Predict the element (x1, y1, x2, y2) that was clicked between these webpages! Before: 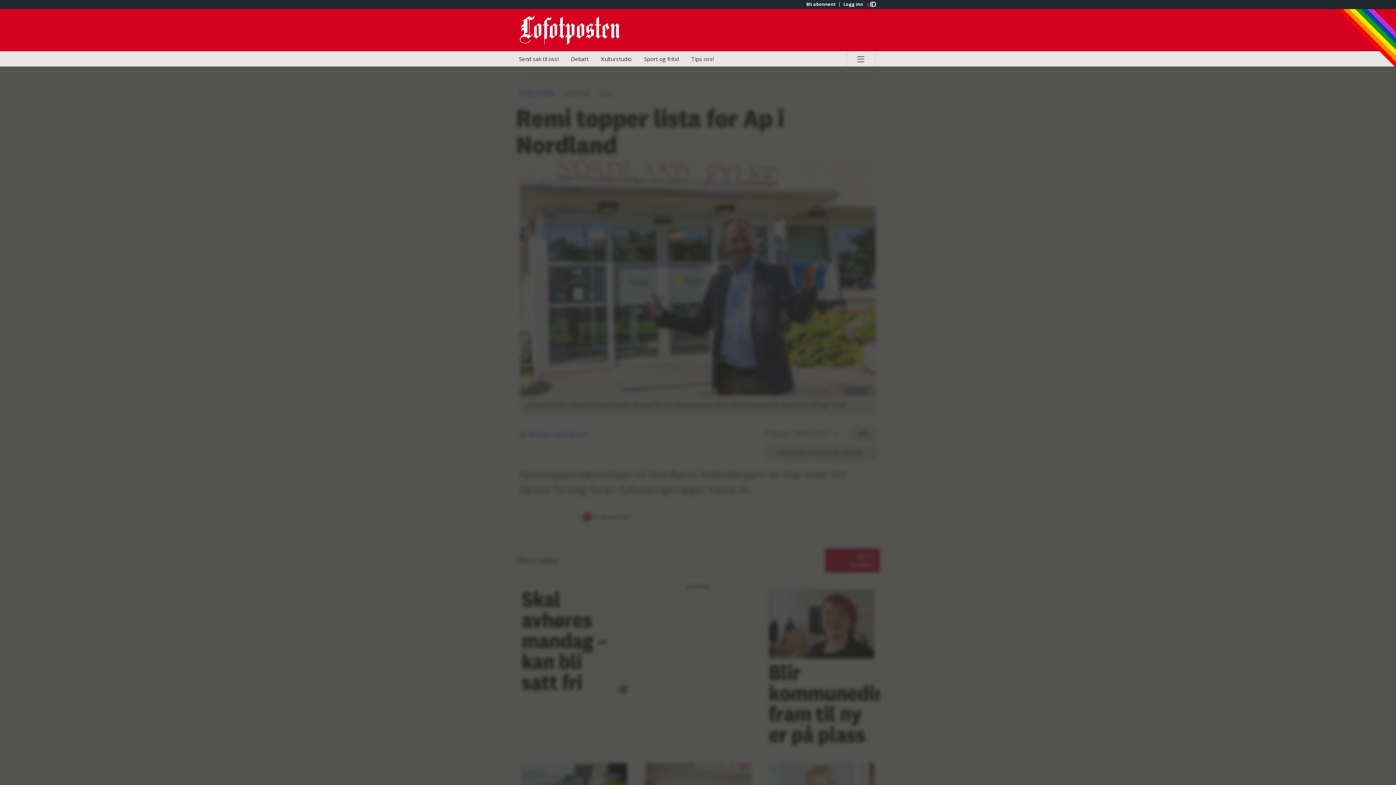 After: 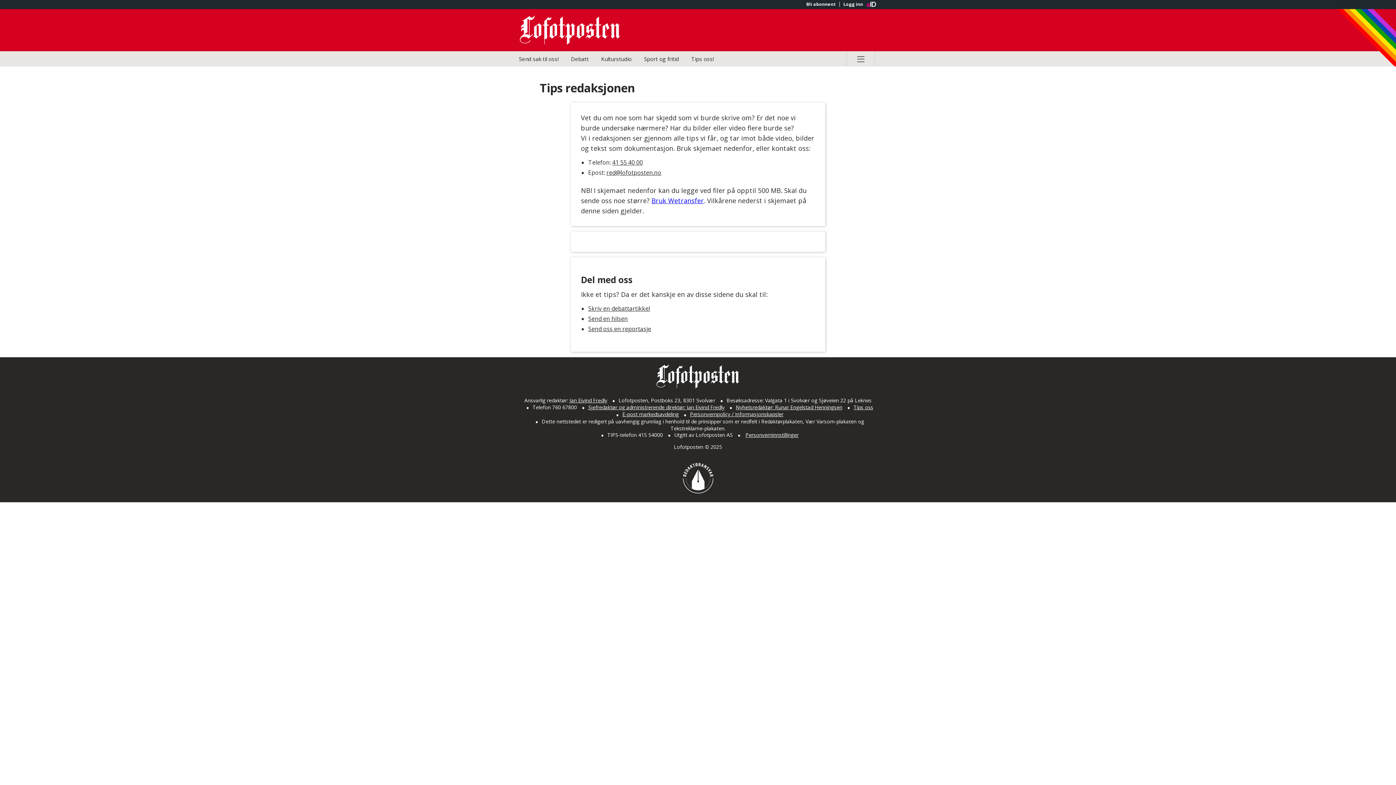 Action: label: Tips oss! bbox: (686, 51, 719, 66)